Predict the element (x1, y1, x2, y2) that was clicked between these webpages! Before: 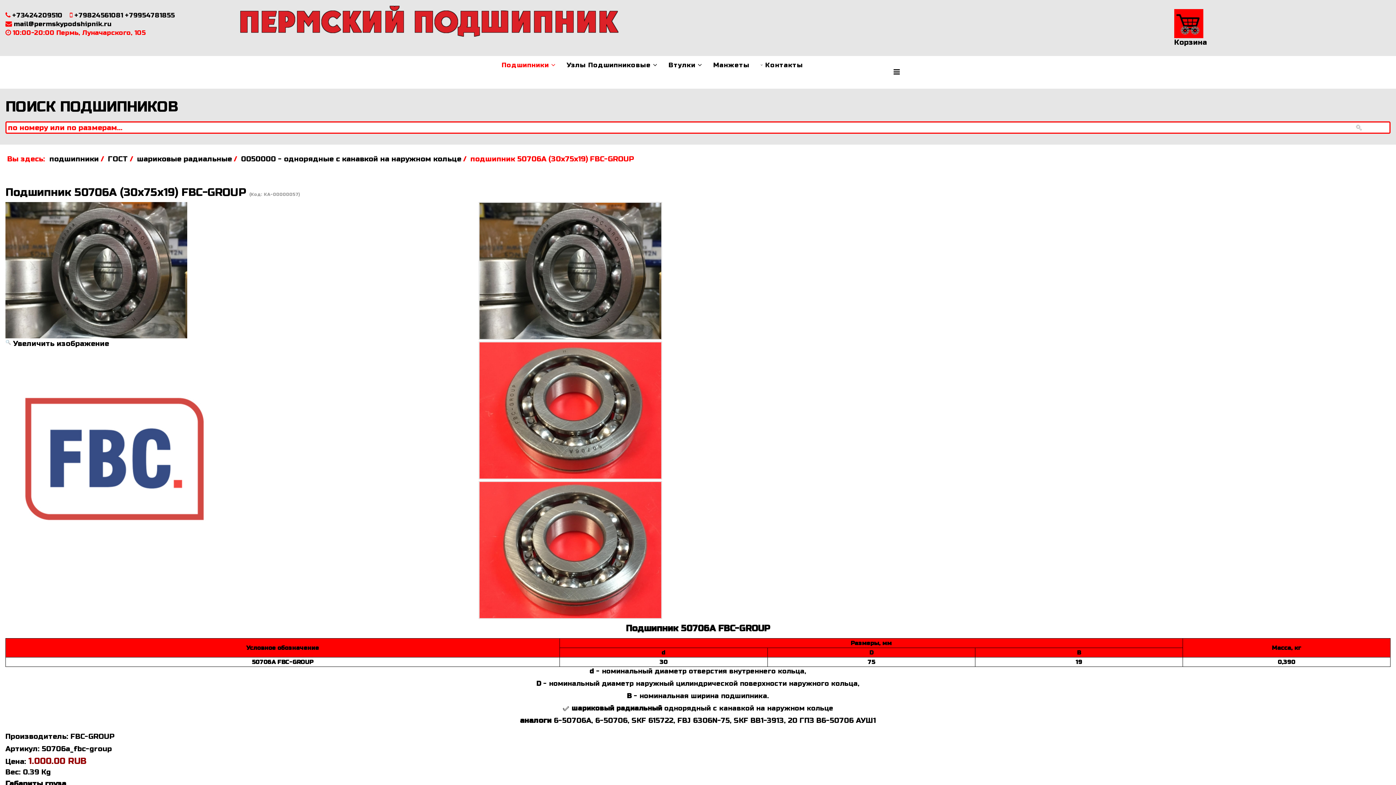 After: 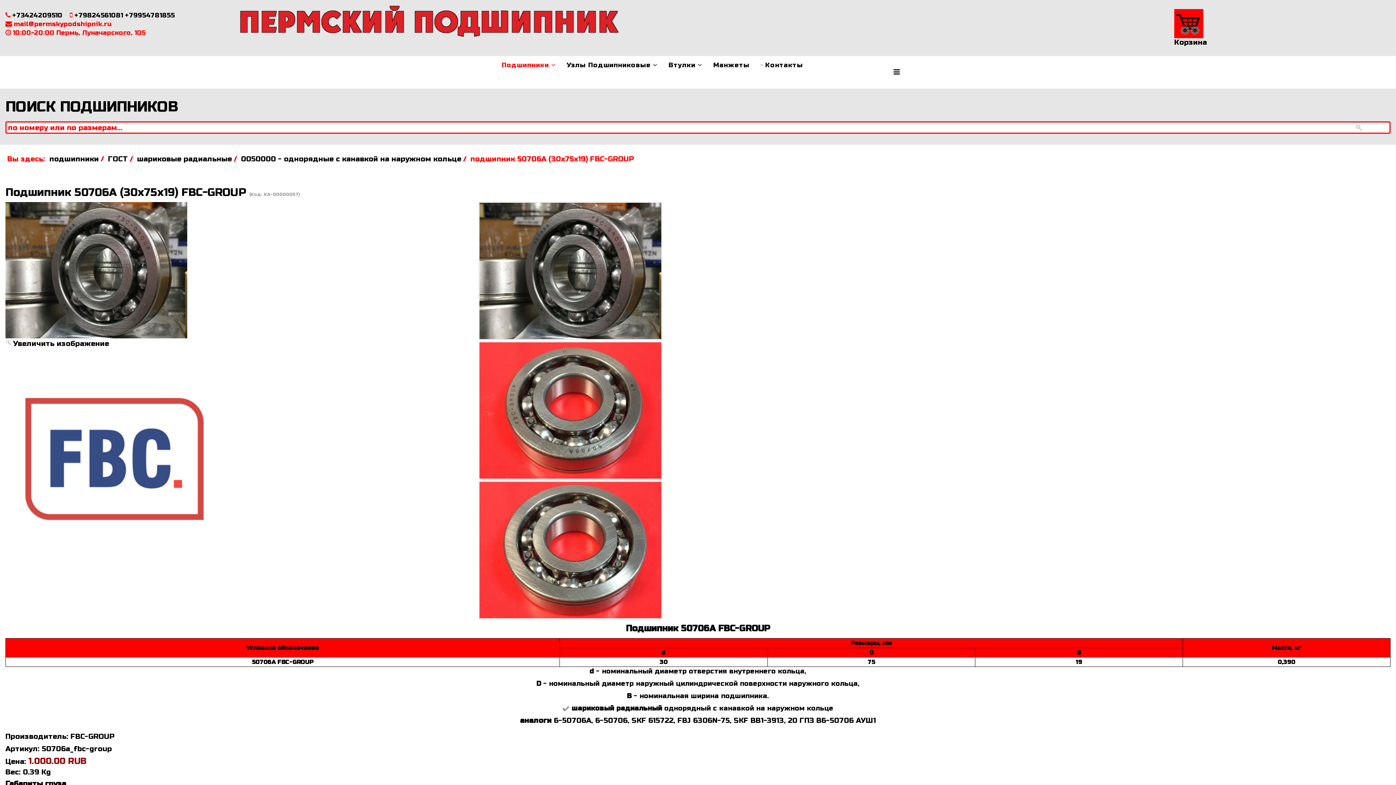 Action: bbox: (13, 20, 111, 28) label: mail@permskypodshipnik.ru